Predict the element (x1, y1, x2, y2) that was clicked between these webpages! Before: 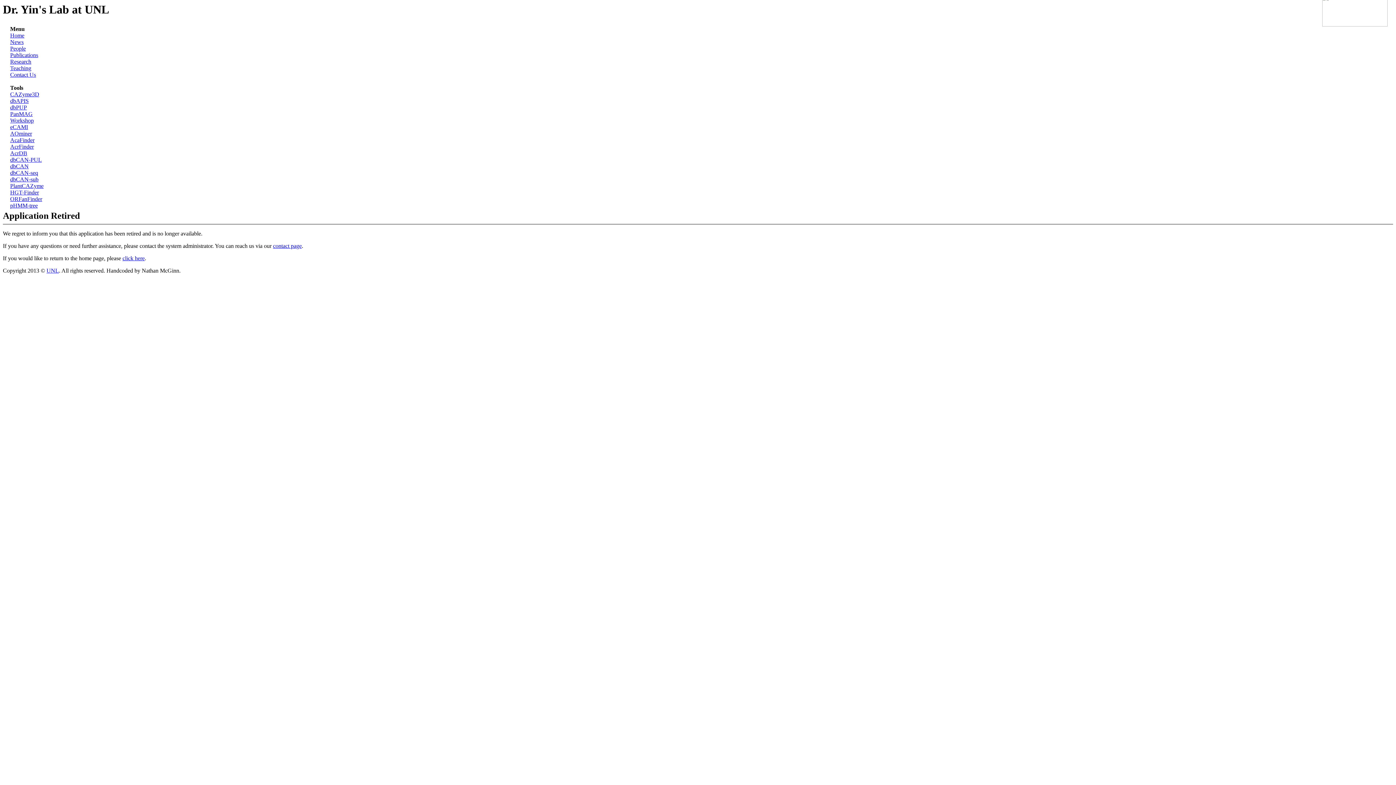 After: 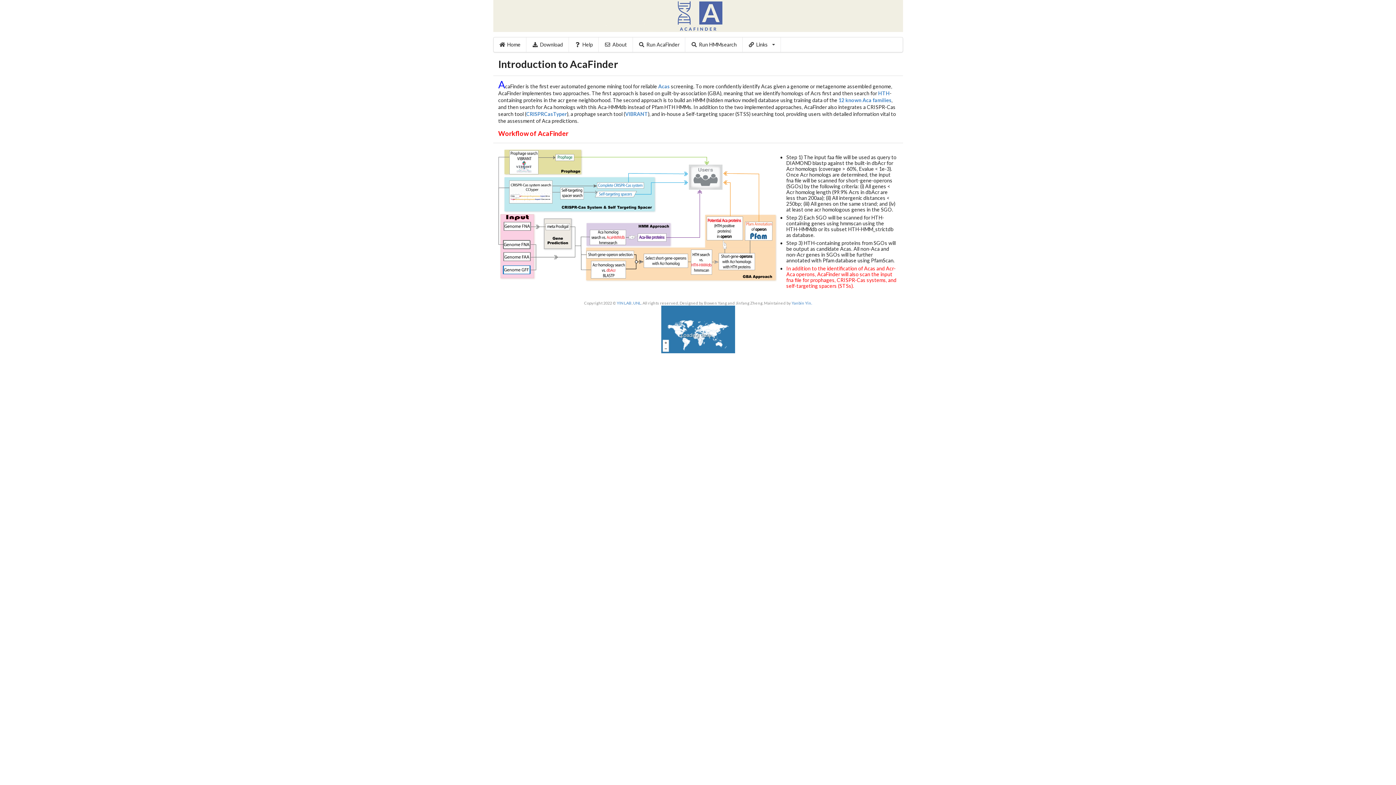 Action: label: AcaFinder bbox: (10, 137, 34, 143)